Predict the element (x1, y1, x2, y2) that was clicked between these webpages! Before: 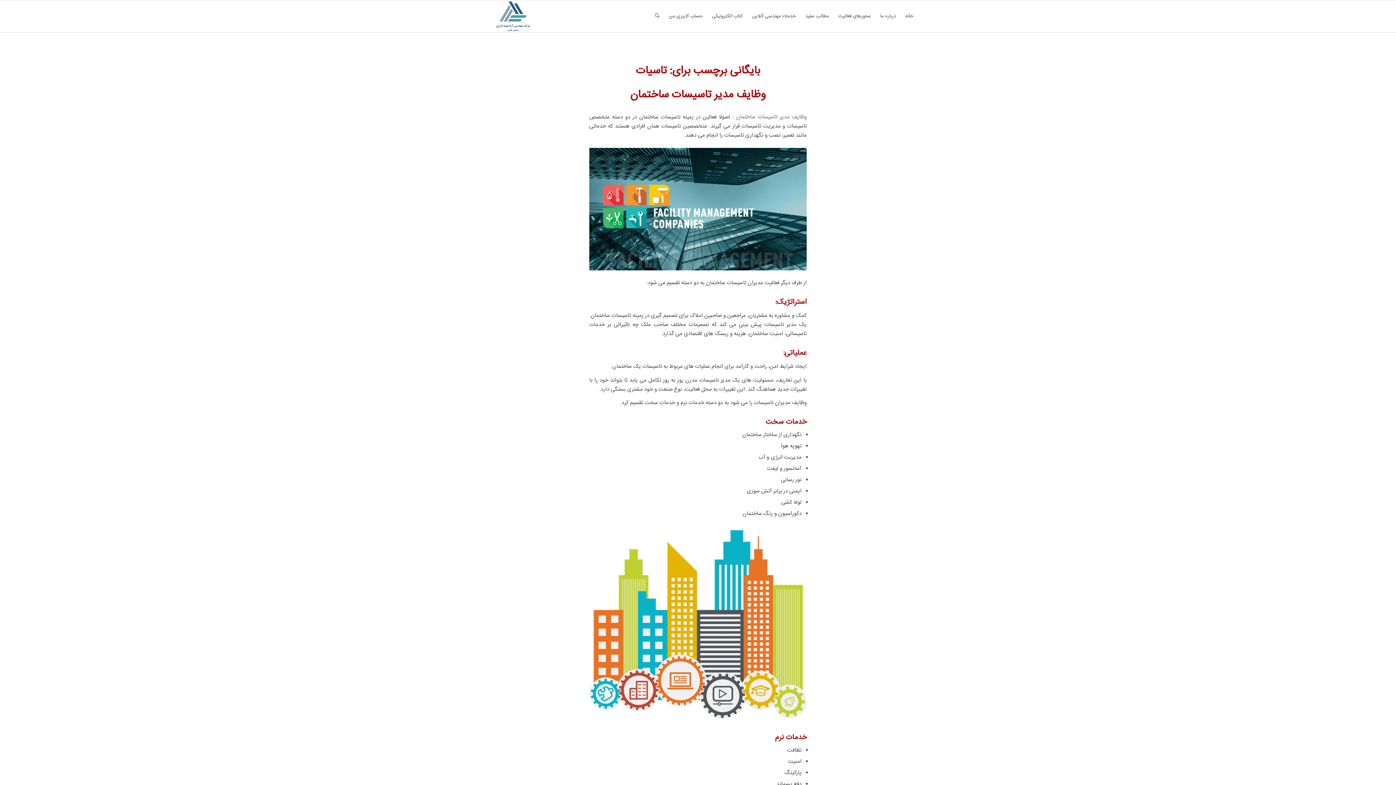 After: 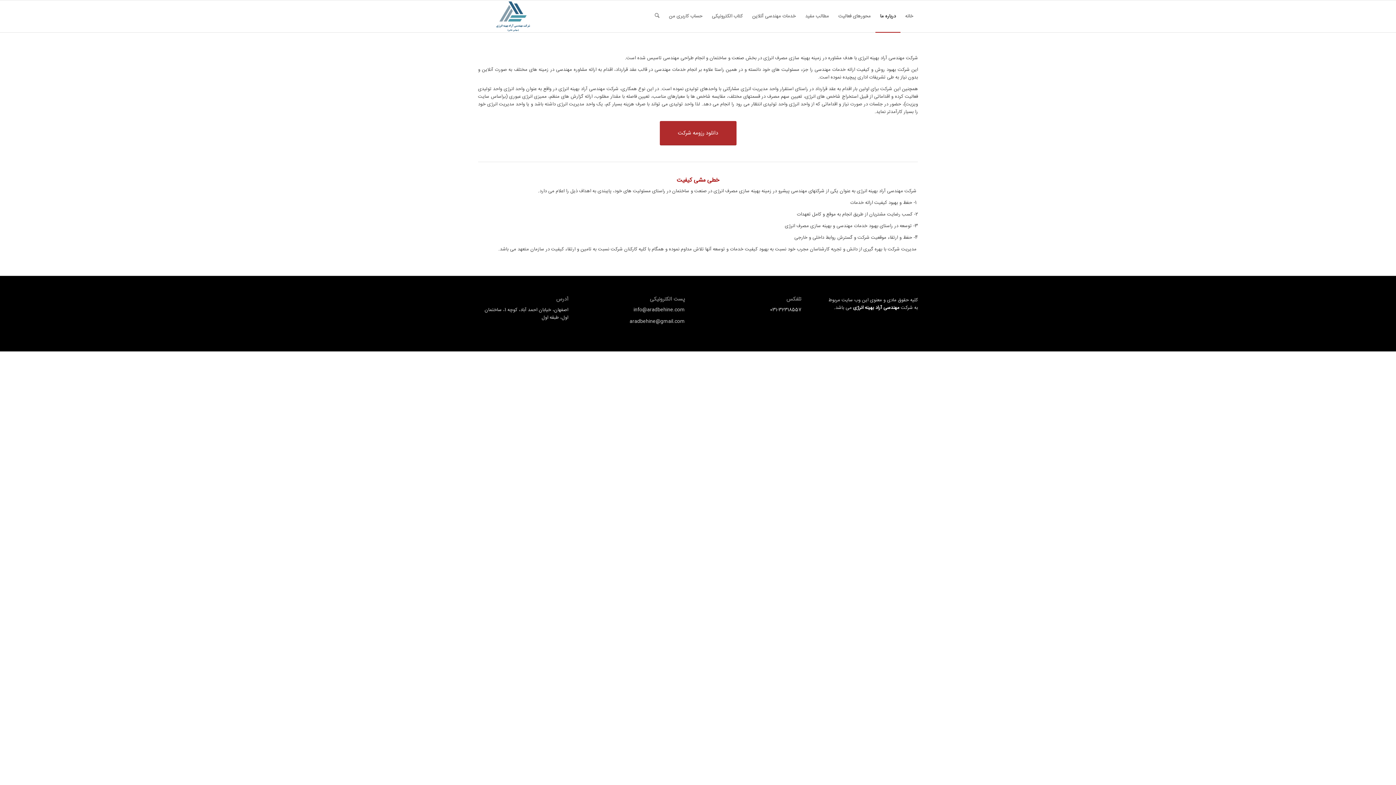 Action: bbox: (875, 0, 900, 32) label: درباره ما